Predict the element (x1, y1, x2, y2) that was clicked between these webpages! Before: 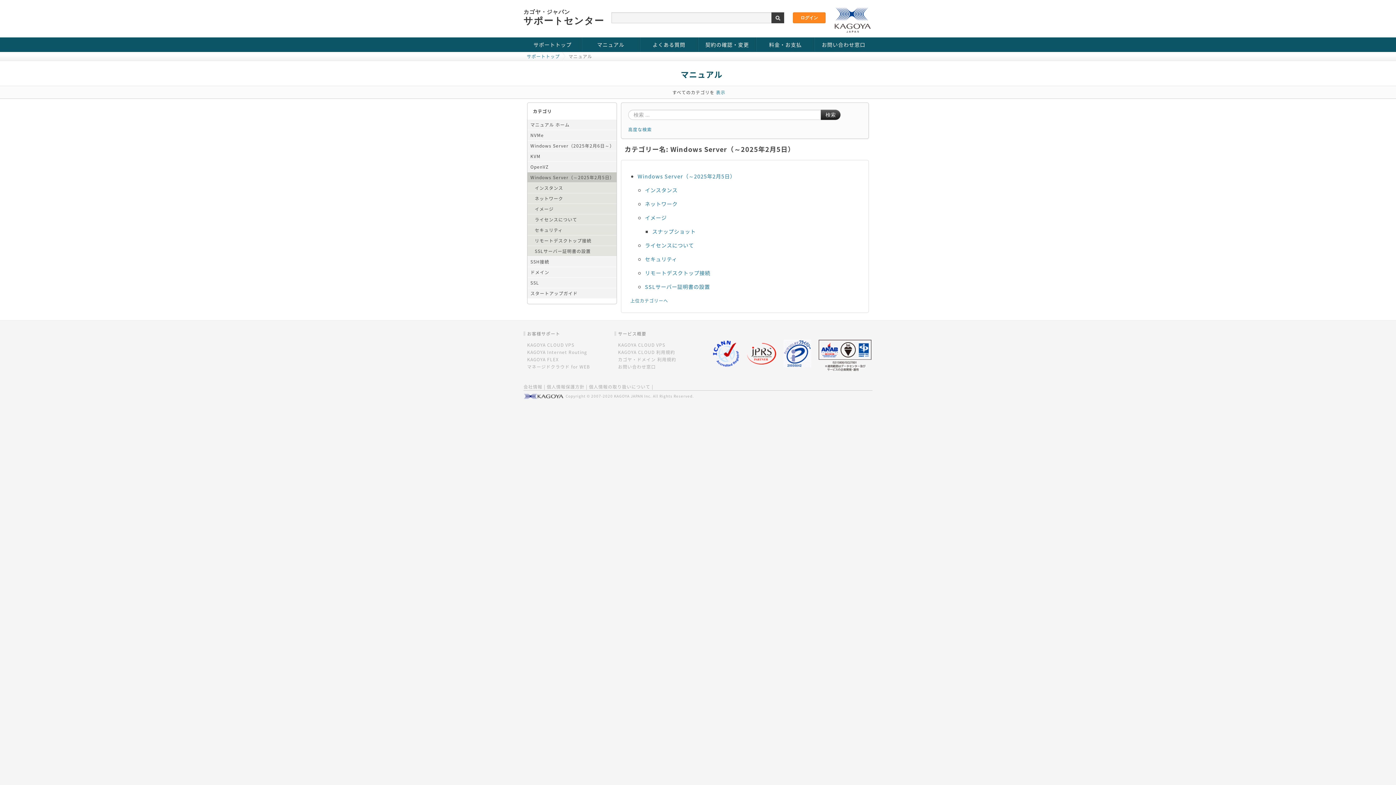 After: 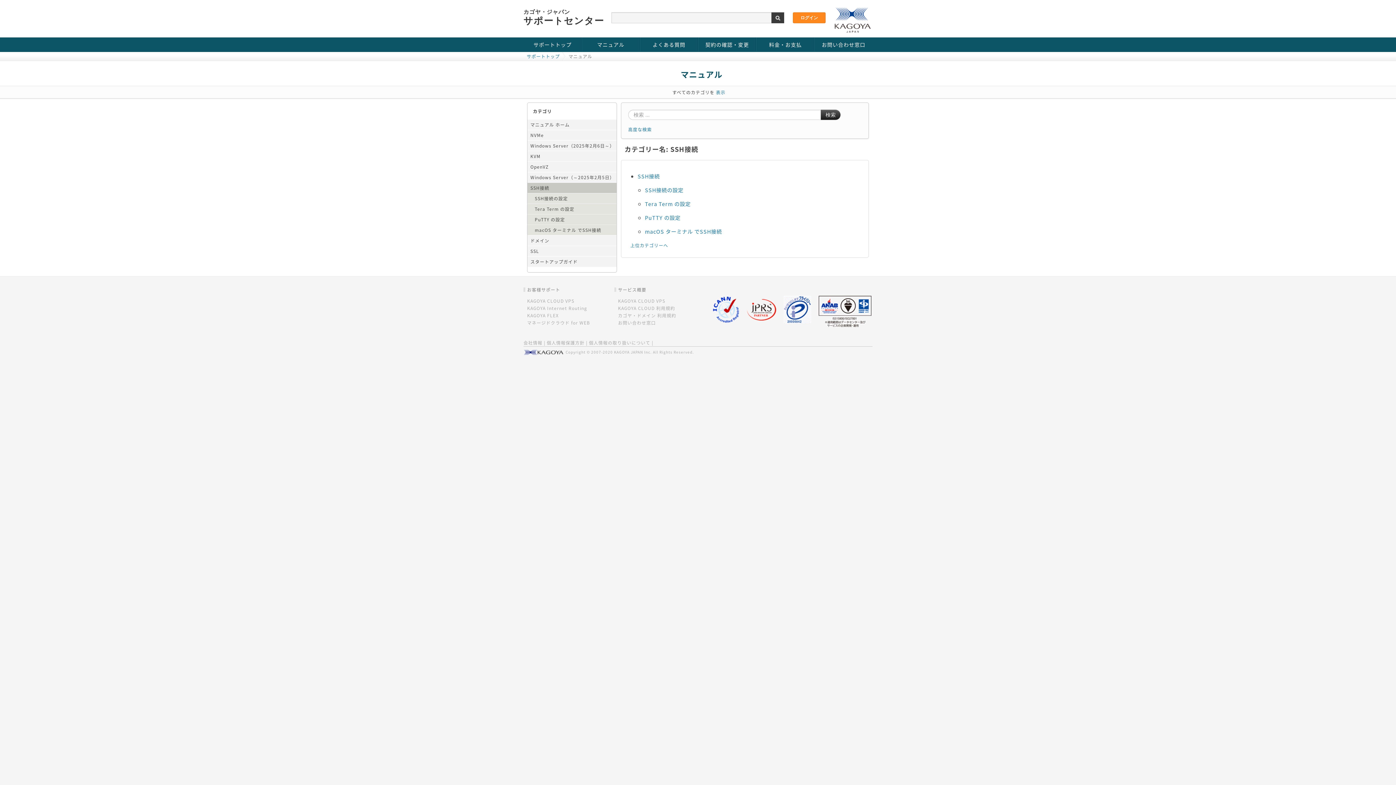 Action: bbox: (527, 256, 616, 266) label: SSH接続